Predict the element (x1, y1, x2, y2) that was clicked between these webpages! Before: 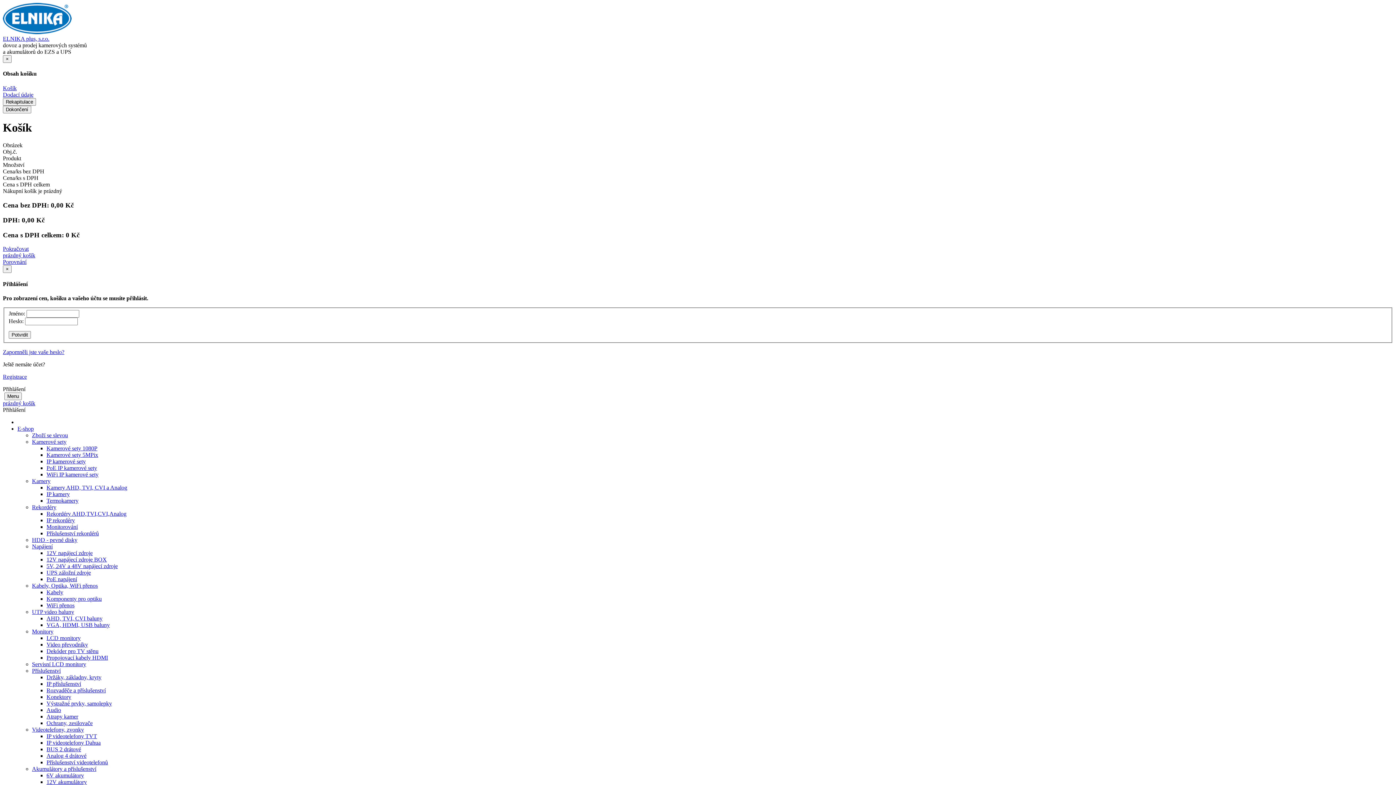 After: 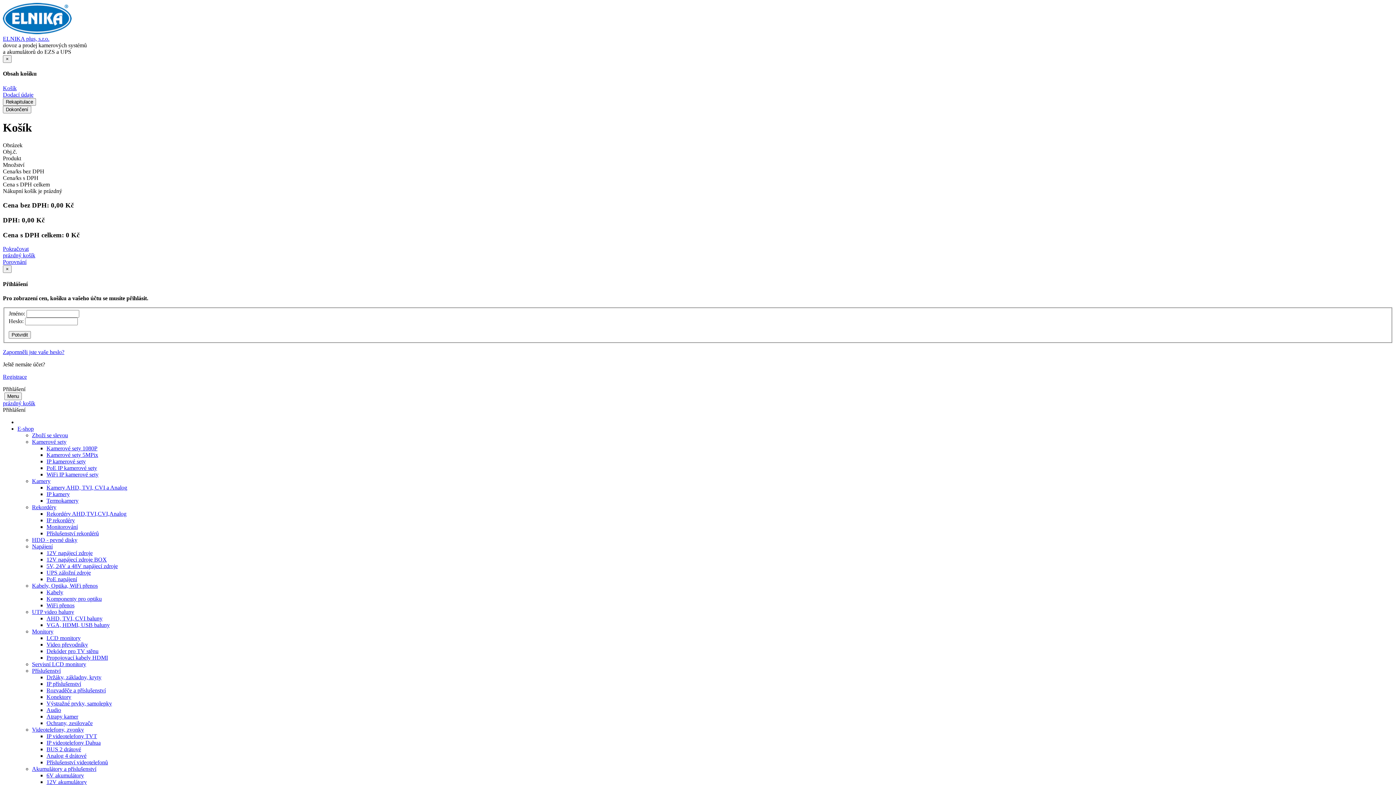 Action: bbox: (46, 471, 98, 477) label: WiFi IP kamerové sety